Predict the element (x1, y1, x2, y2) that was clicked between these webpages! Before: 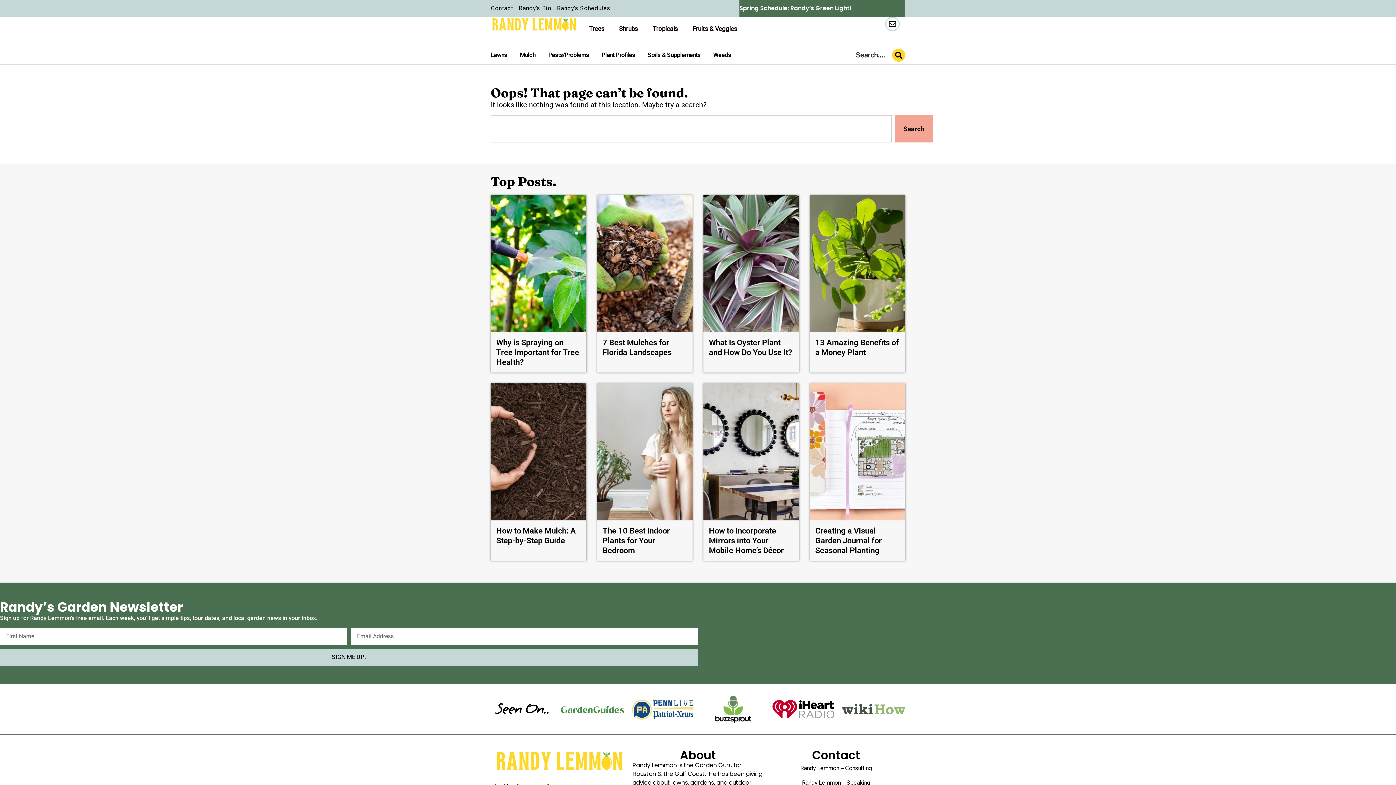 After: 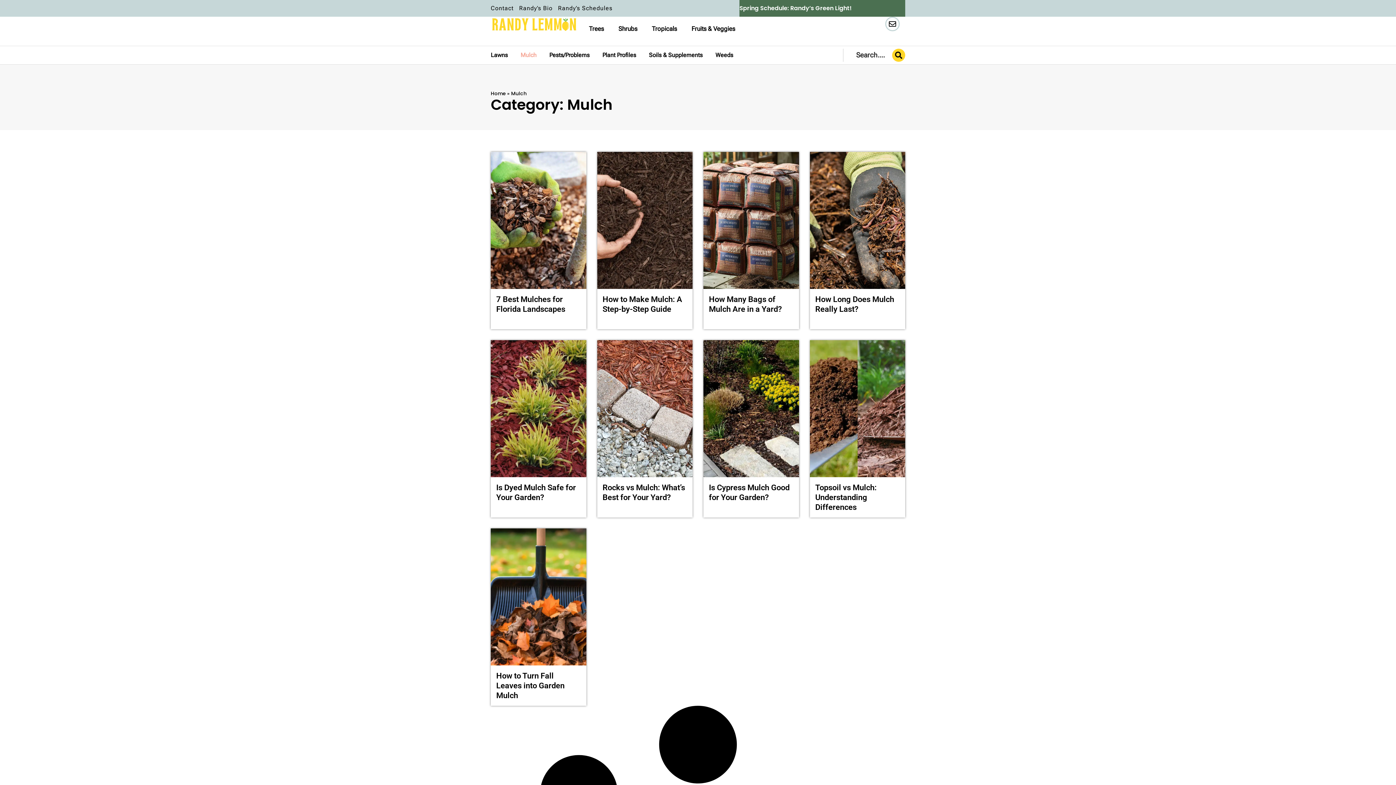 Action: bbox: (520, 46, 535, 64) label: Mulch